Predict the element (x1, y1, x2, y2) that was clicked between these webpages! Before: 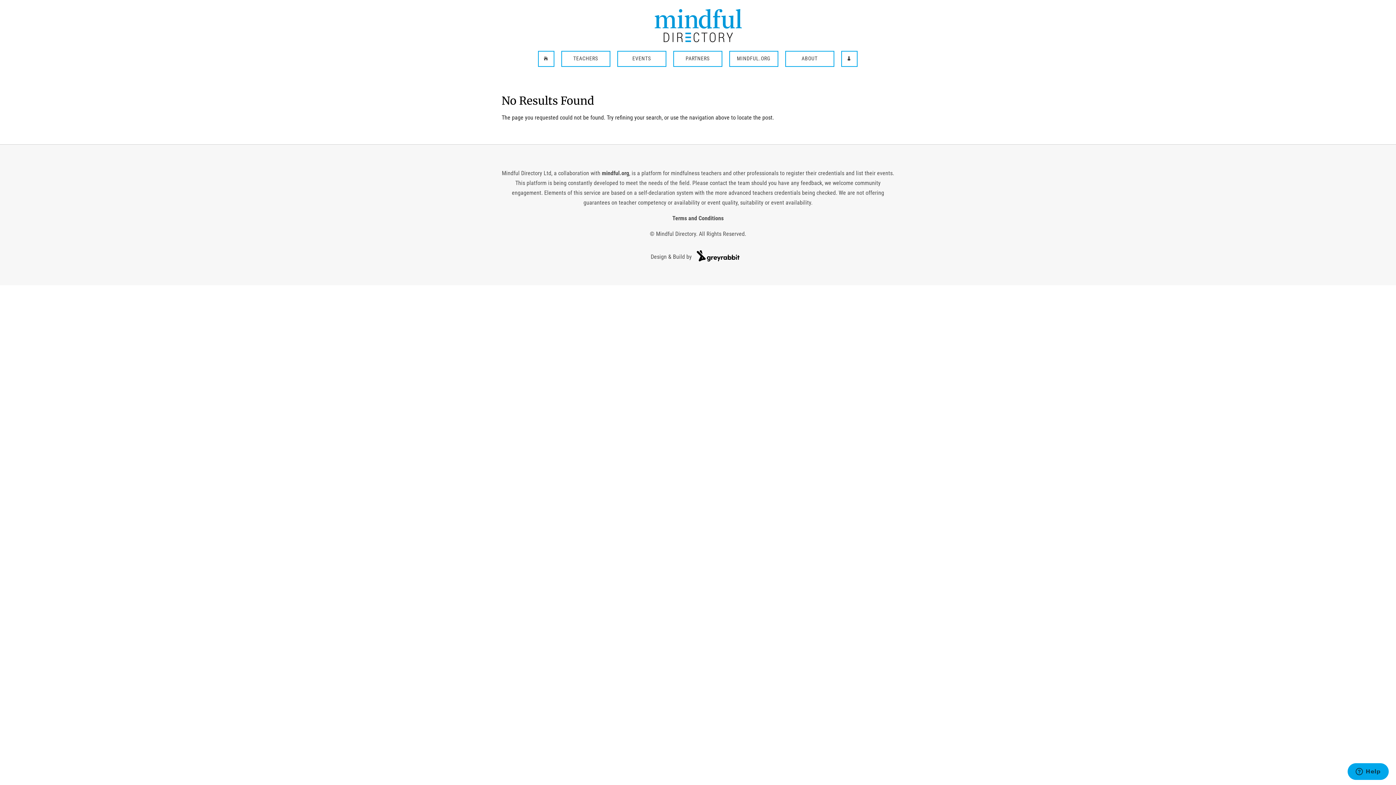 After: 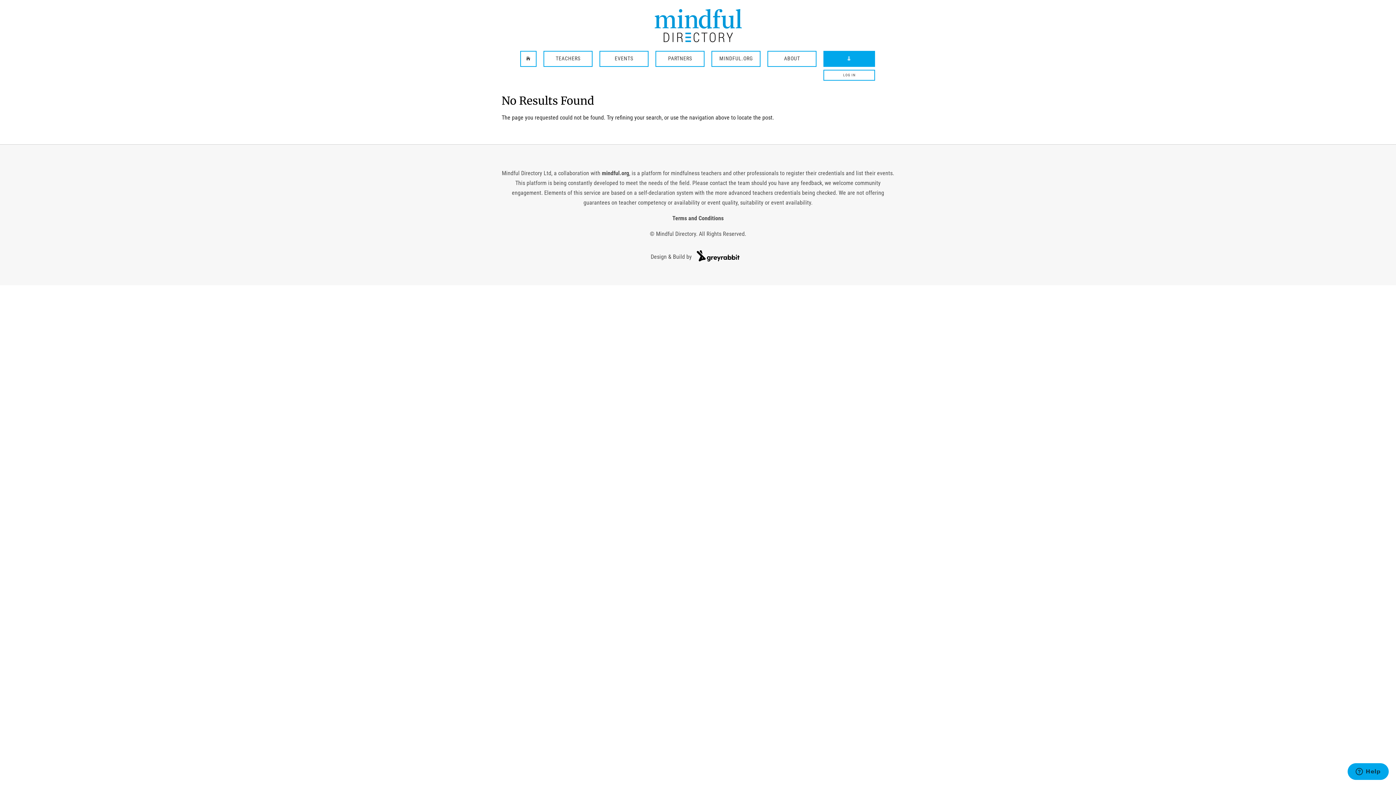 Action: bbox: (842, 56, 856, 61) label: 